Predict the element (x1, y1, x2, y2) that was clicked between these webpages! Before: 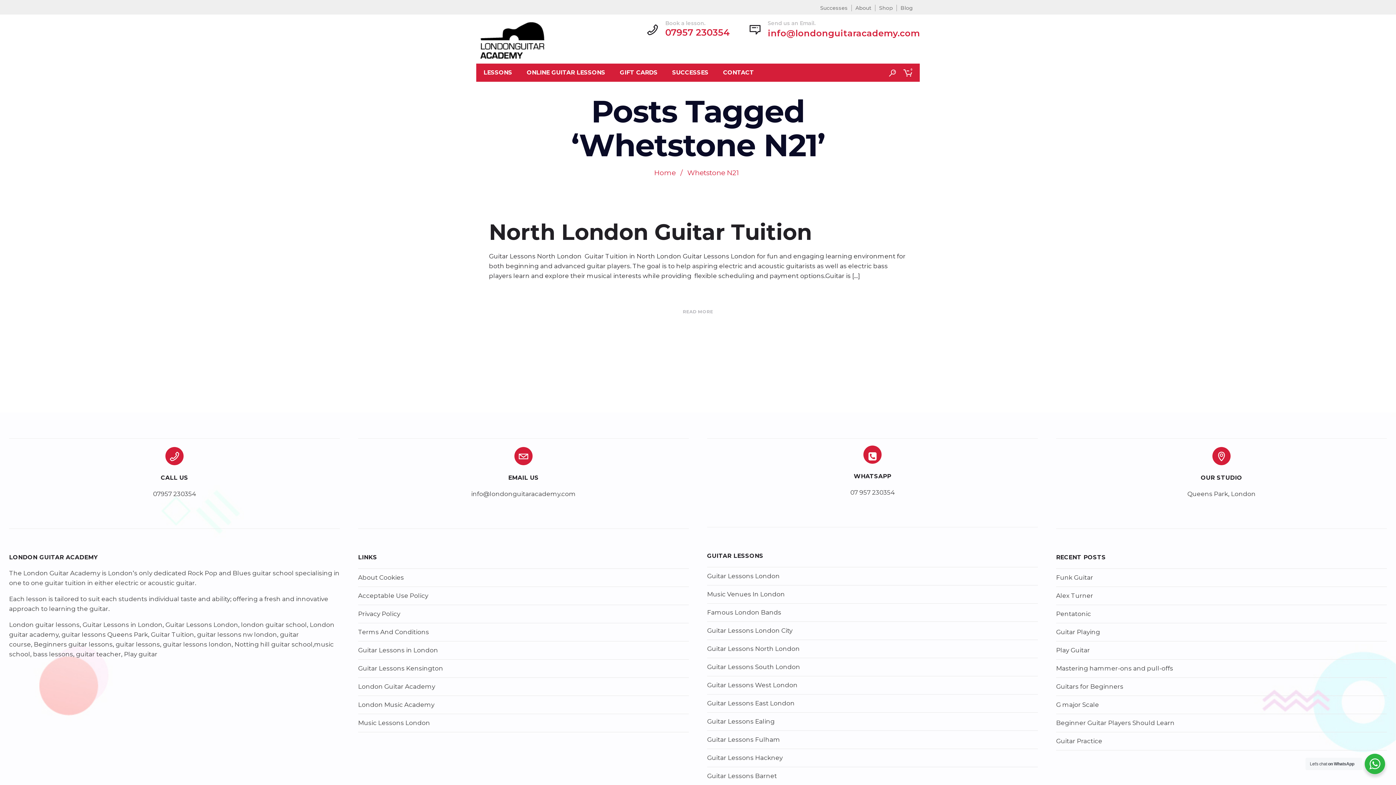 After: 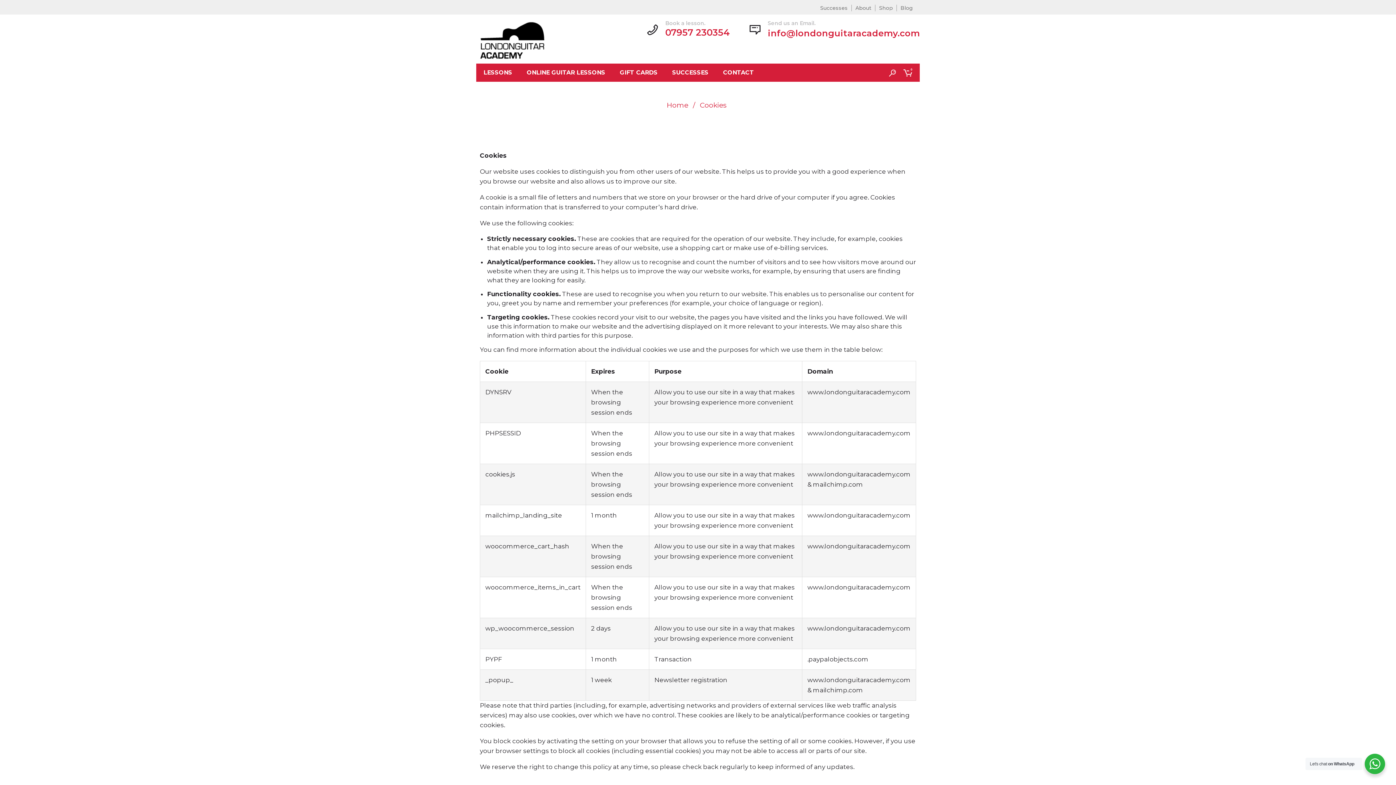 Action: label: About Cookies bbox: (358, 574, 404, 581)